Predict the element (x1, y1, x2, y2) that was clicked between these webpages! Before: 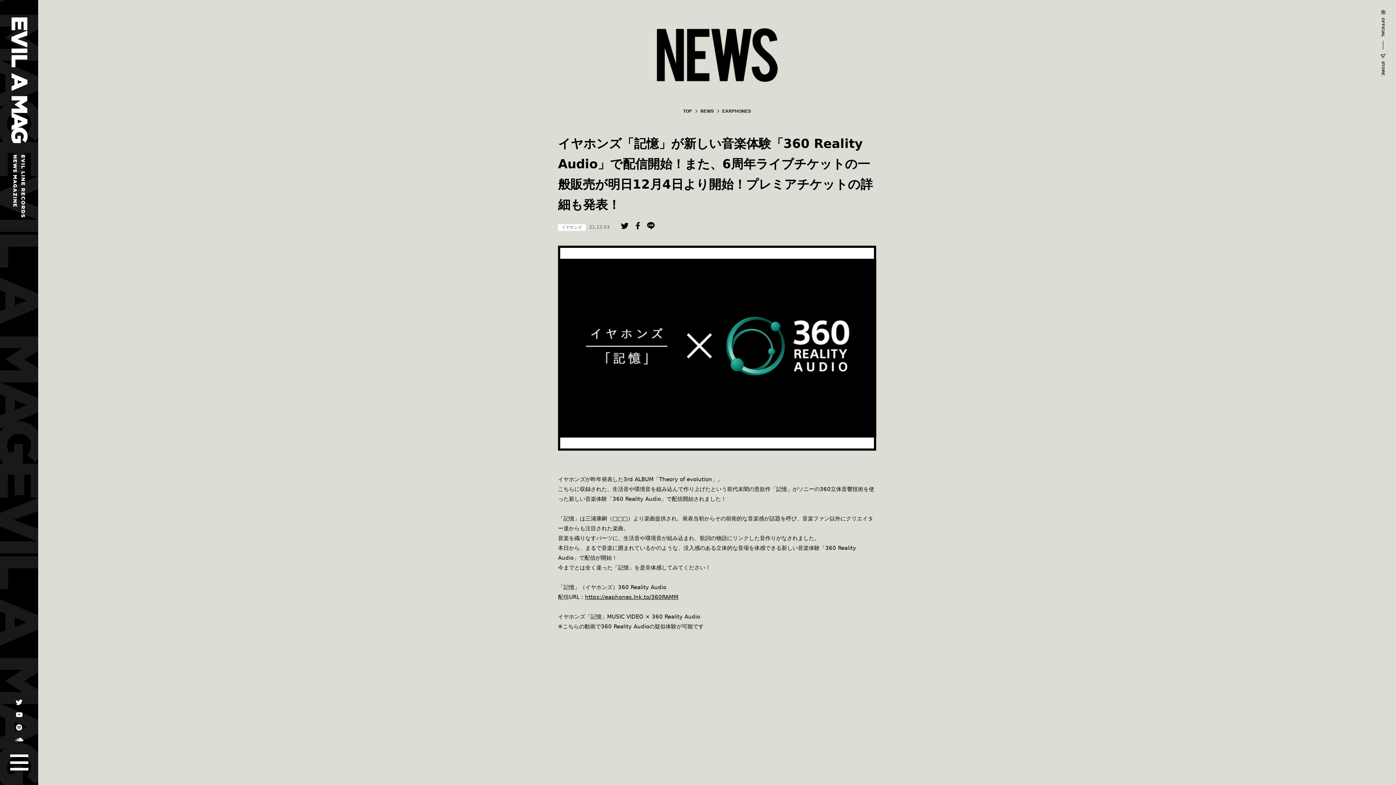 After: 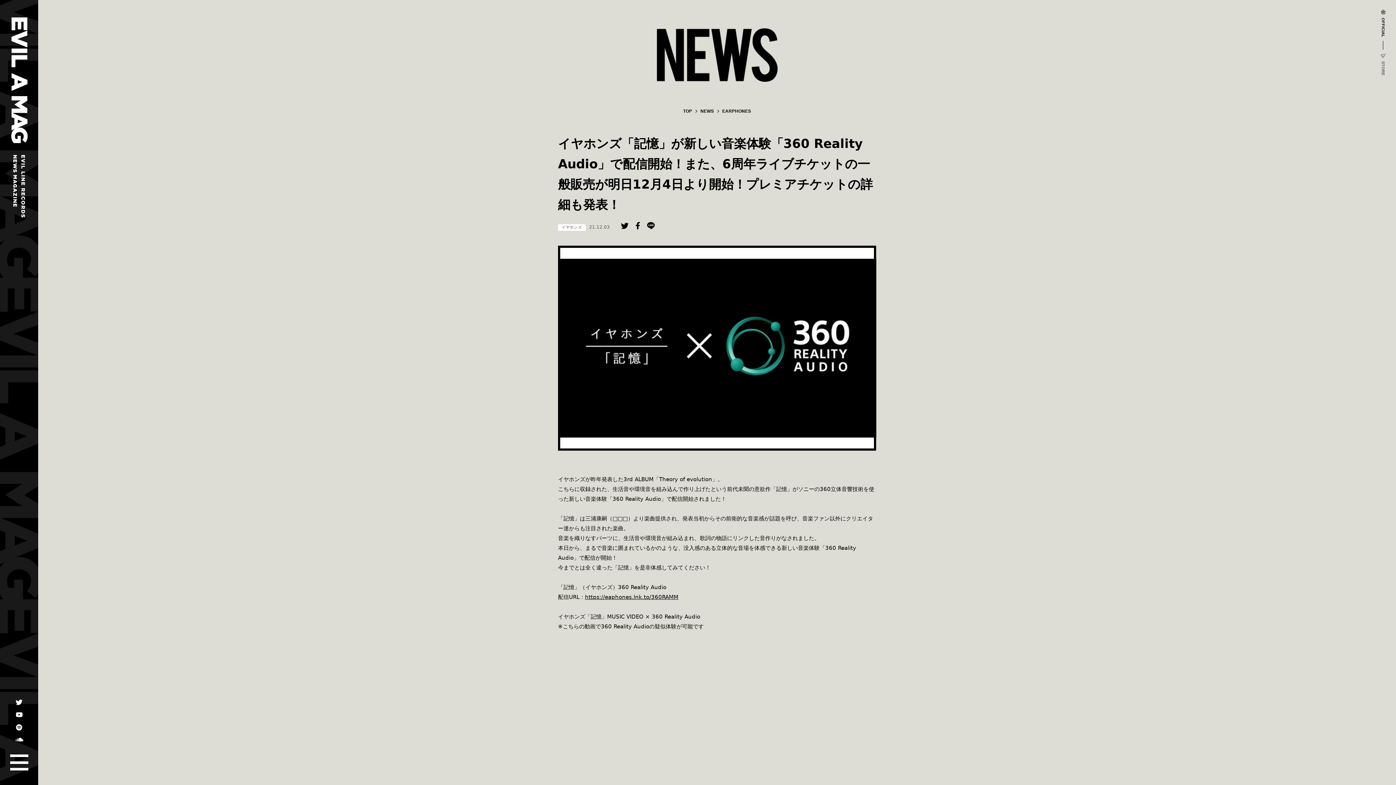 Action: bbox: (1378, 52, 1389, 77) label: STORE